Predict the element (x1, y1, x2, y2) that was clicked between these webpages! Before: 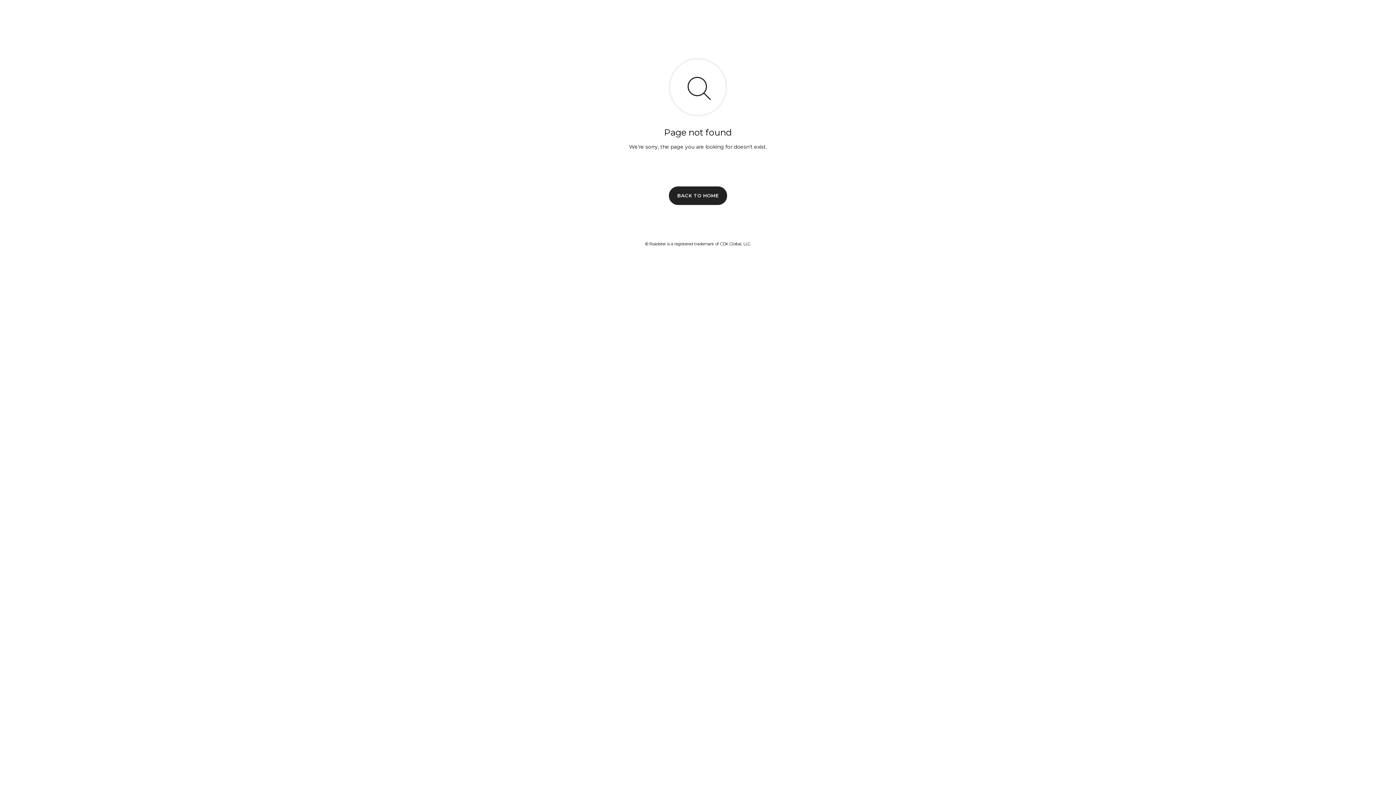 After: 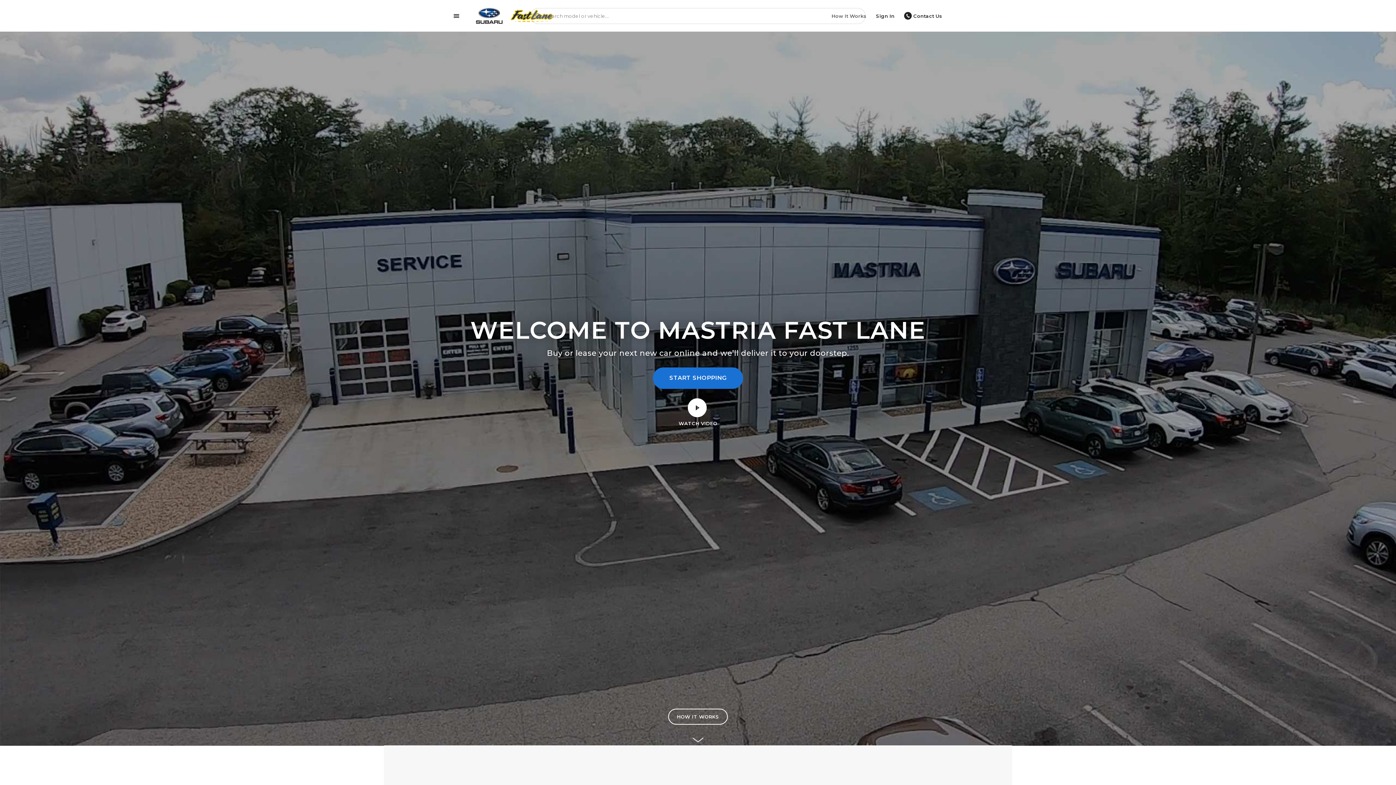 Action: label: BACK TO HOME bbox: (669, 186, 727, 204)